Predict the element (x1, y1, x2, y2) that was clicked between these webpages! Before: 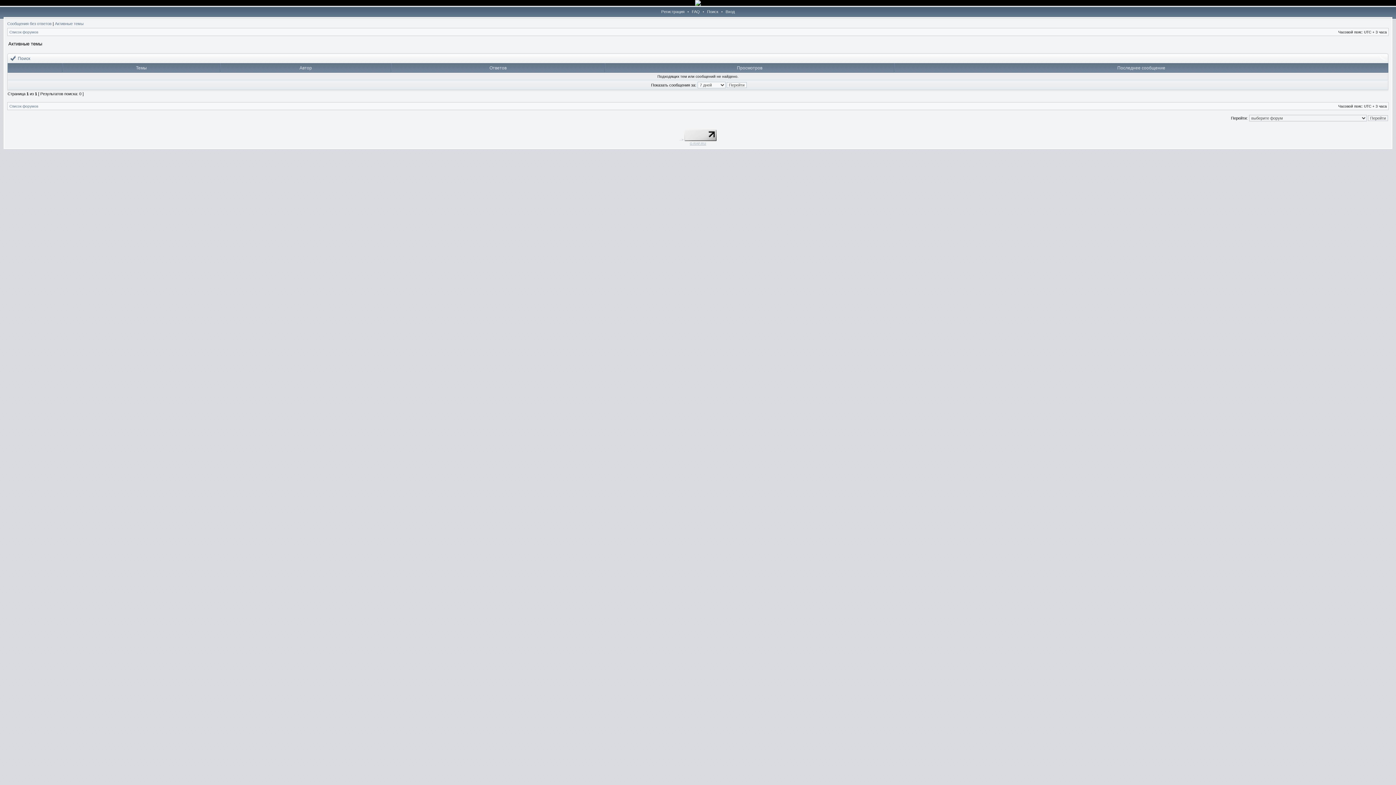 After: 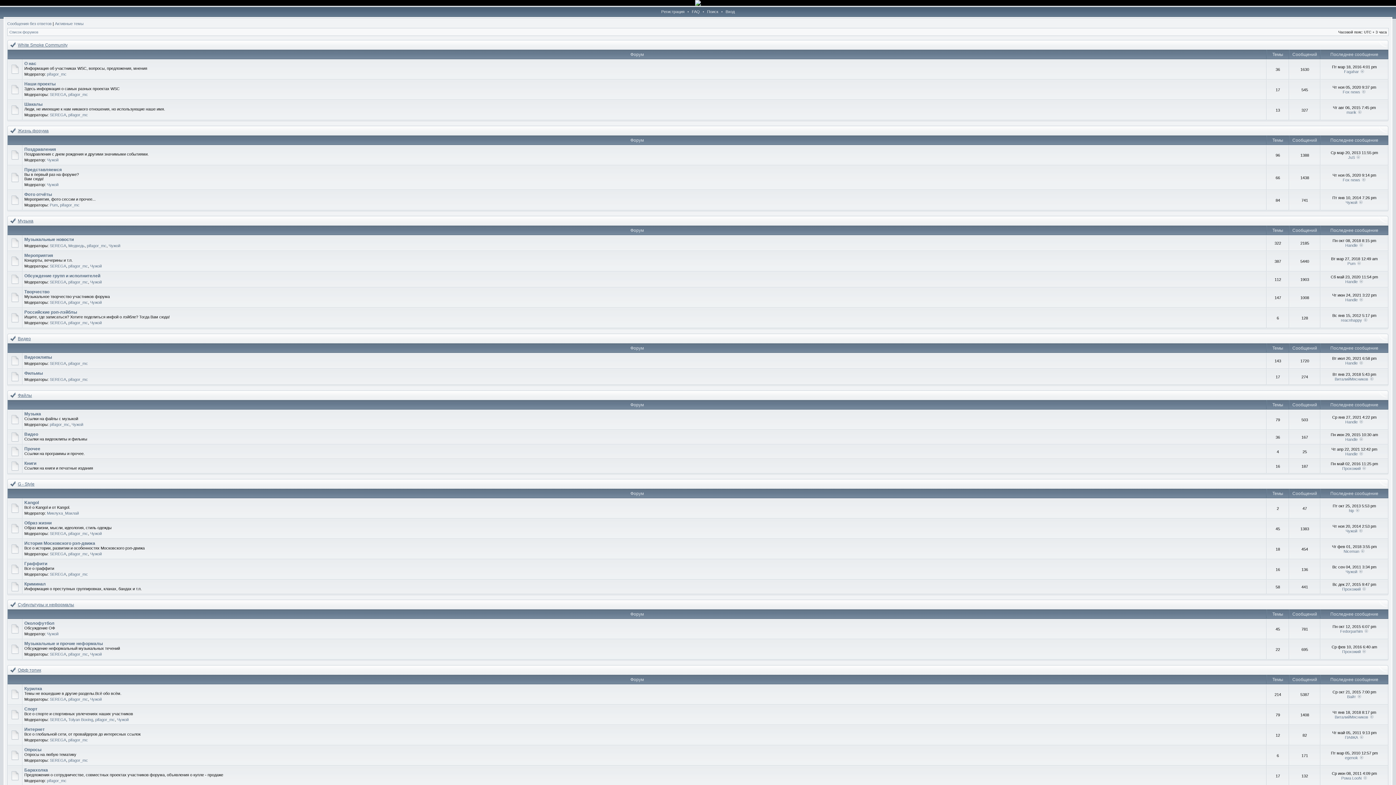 Action: label: Список форумов bbox: (9, 30, 38, 34)